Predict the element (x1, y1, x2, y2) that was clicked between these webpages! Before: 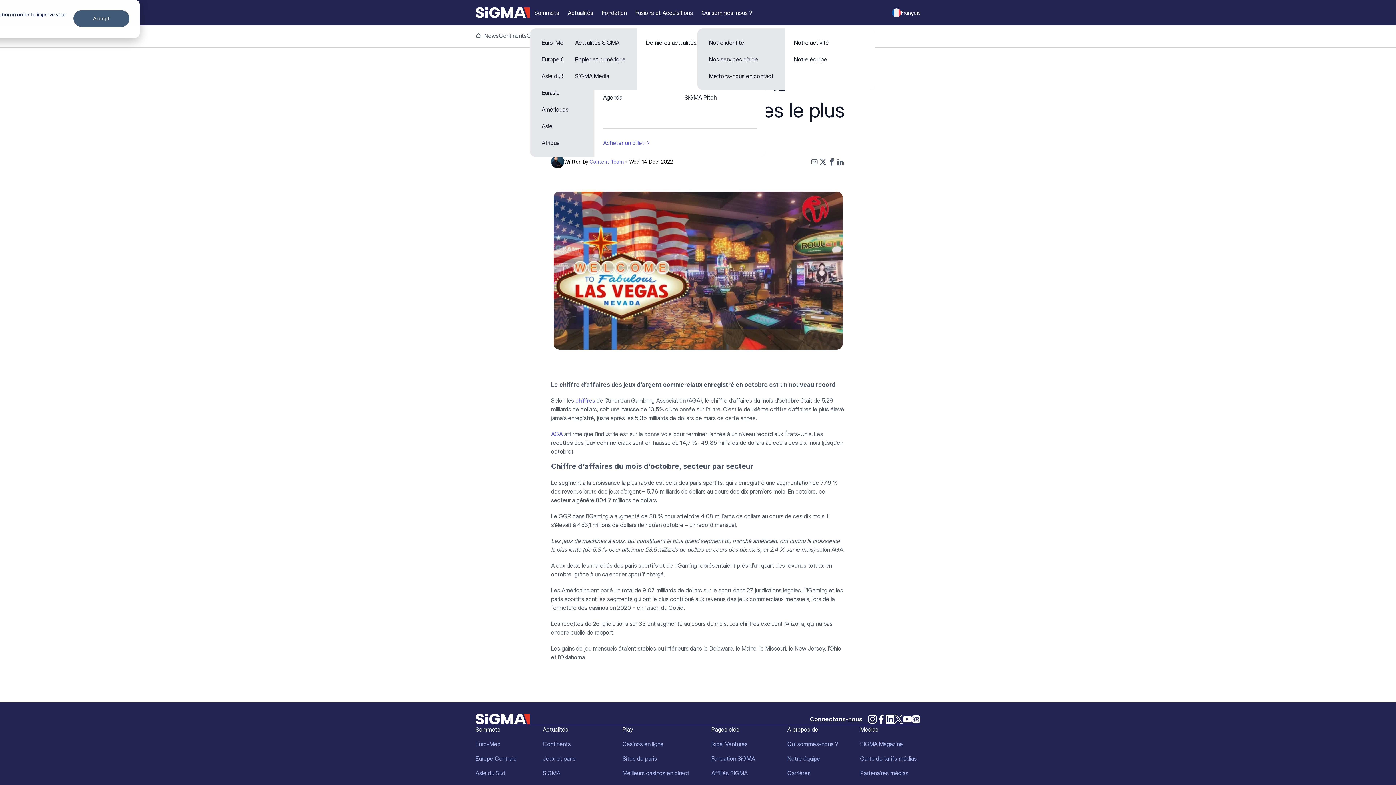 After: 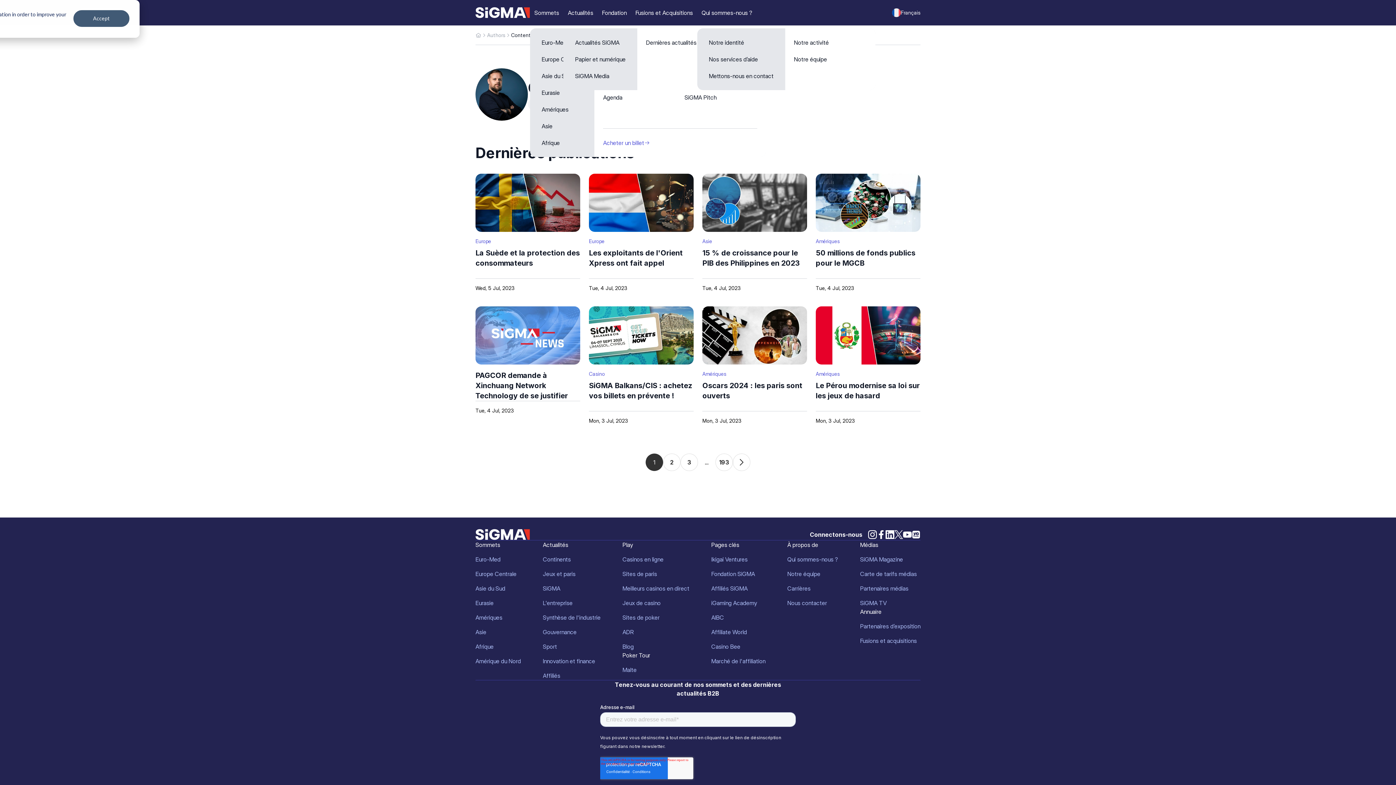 Action: bbox: (589, 158, 623, 164) label: Content Team